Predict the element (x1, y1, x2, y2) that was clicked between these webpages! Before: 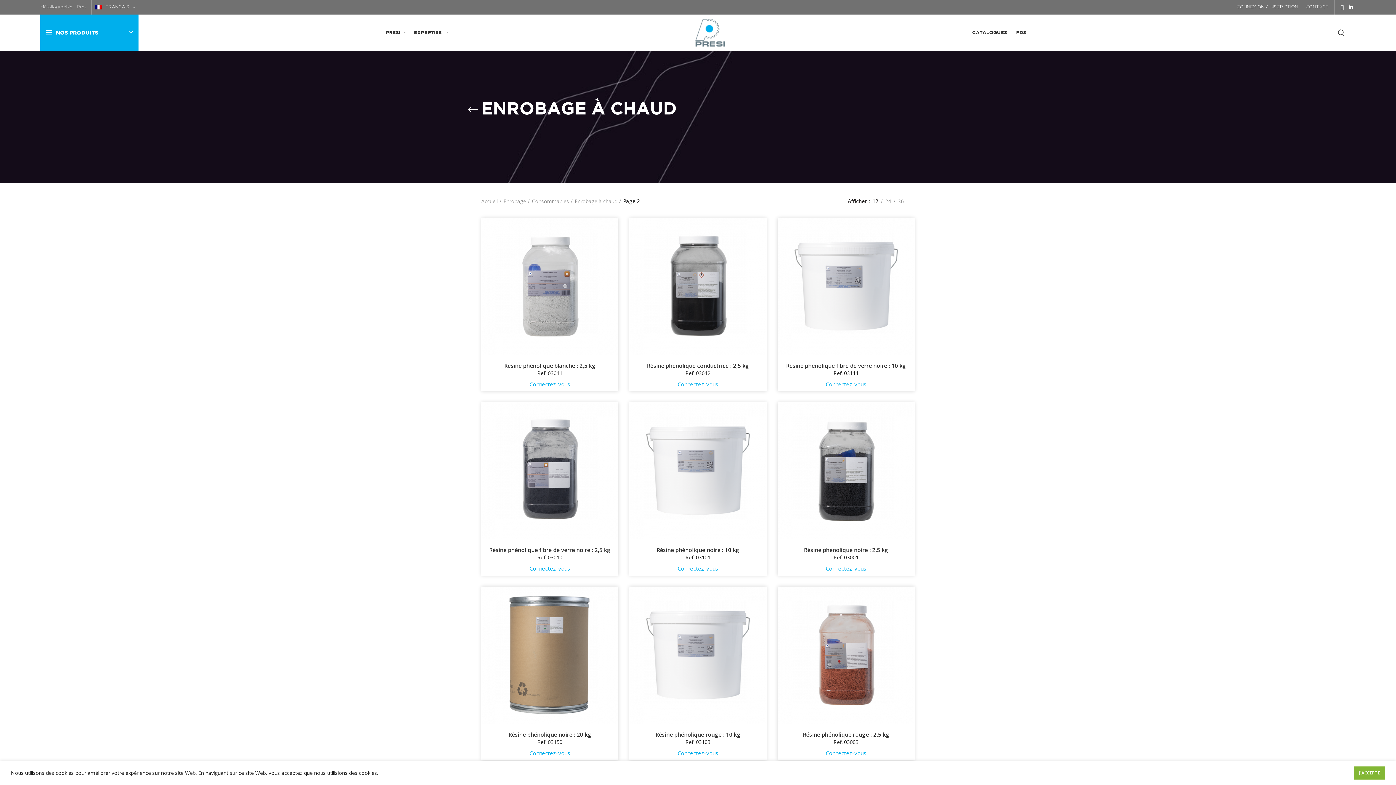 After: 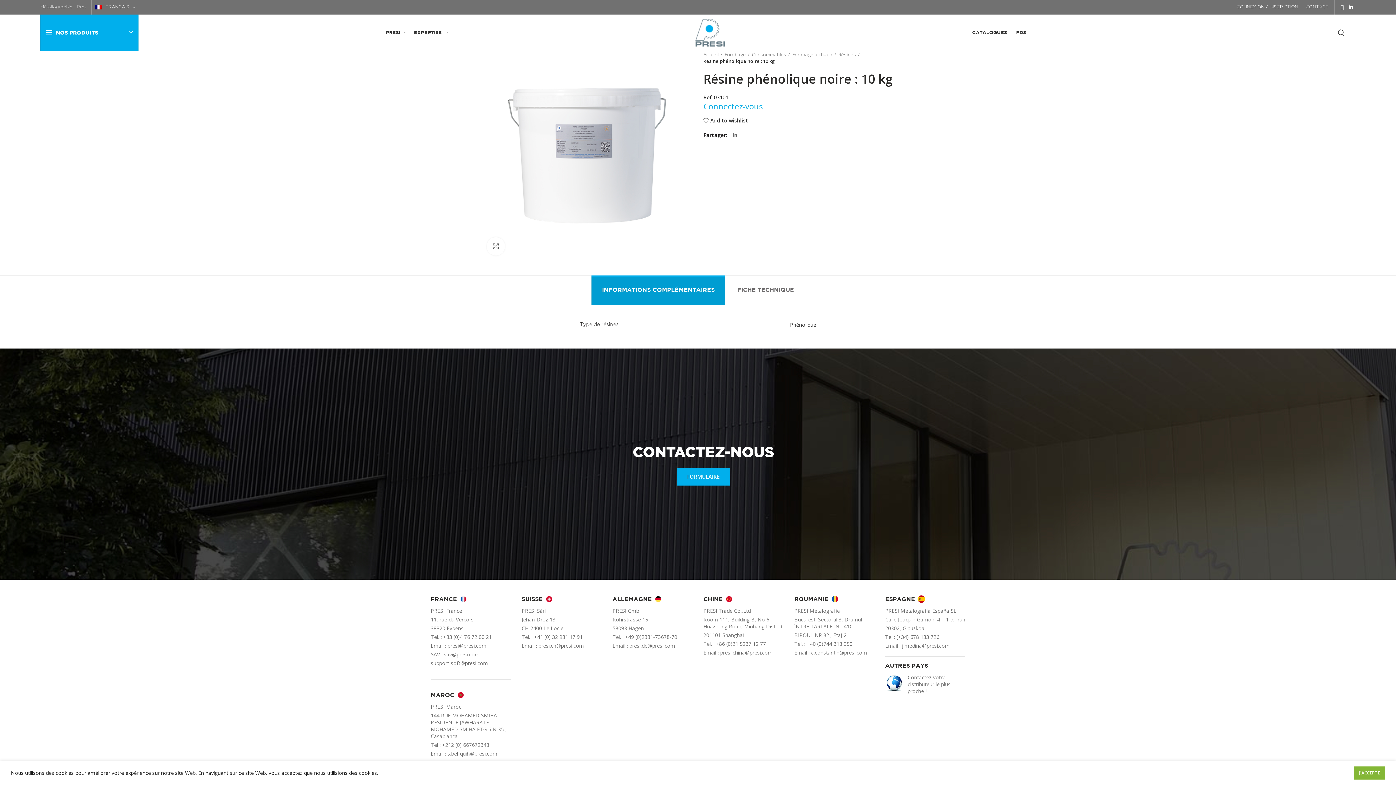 Action: label: Résine phénolique noire : 10 kg bbox: (633, 547, 763, 553)